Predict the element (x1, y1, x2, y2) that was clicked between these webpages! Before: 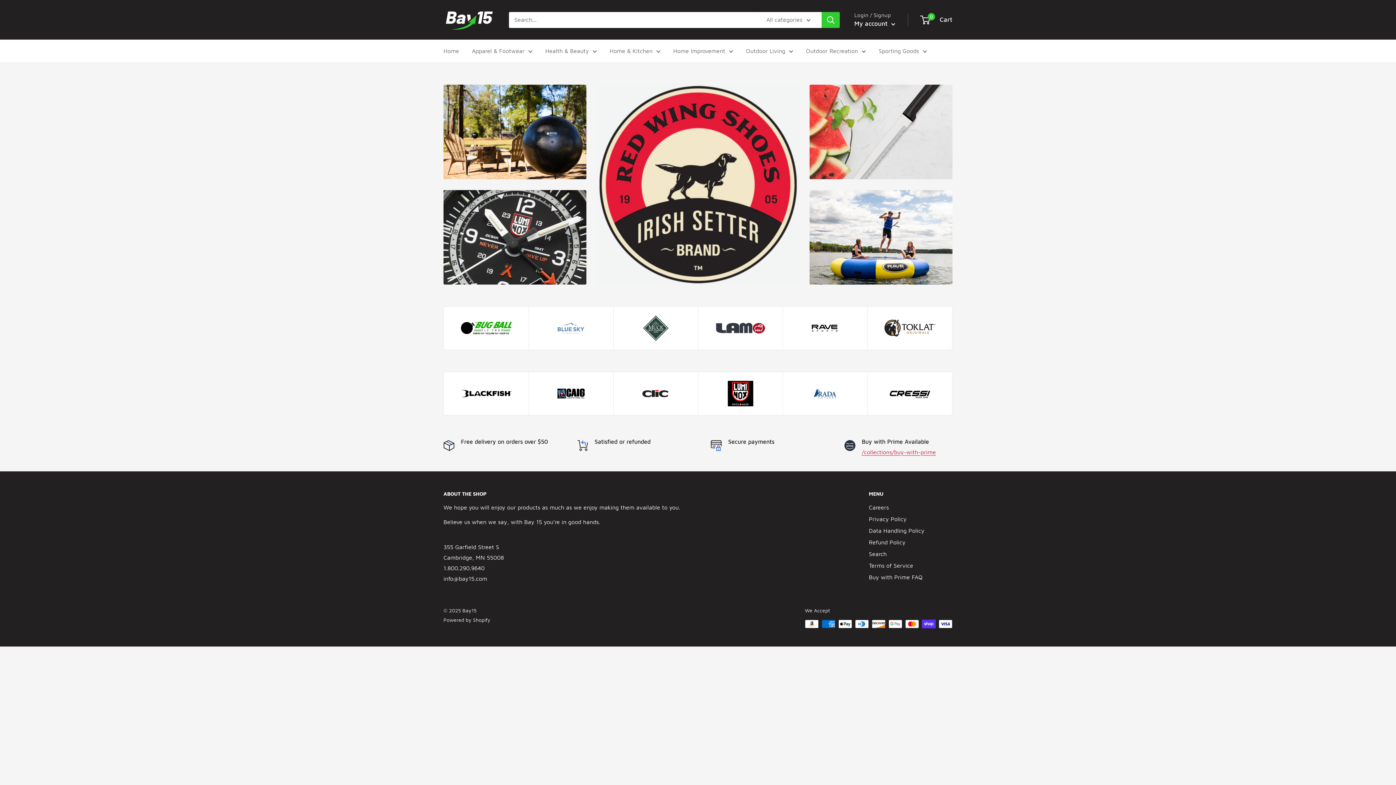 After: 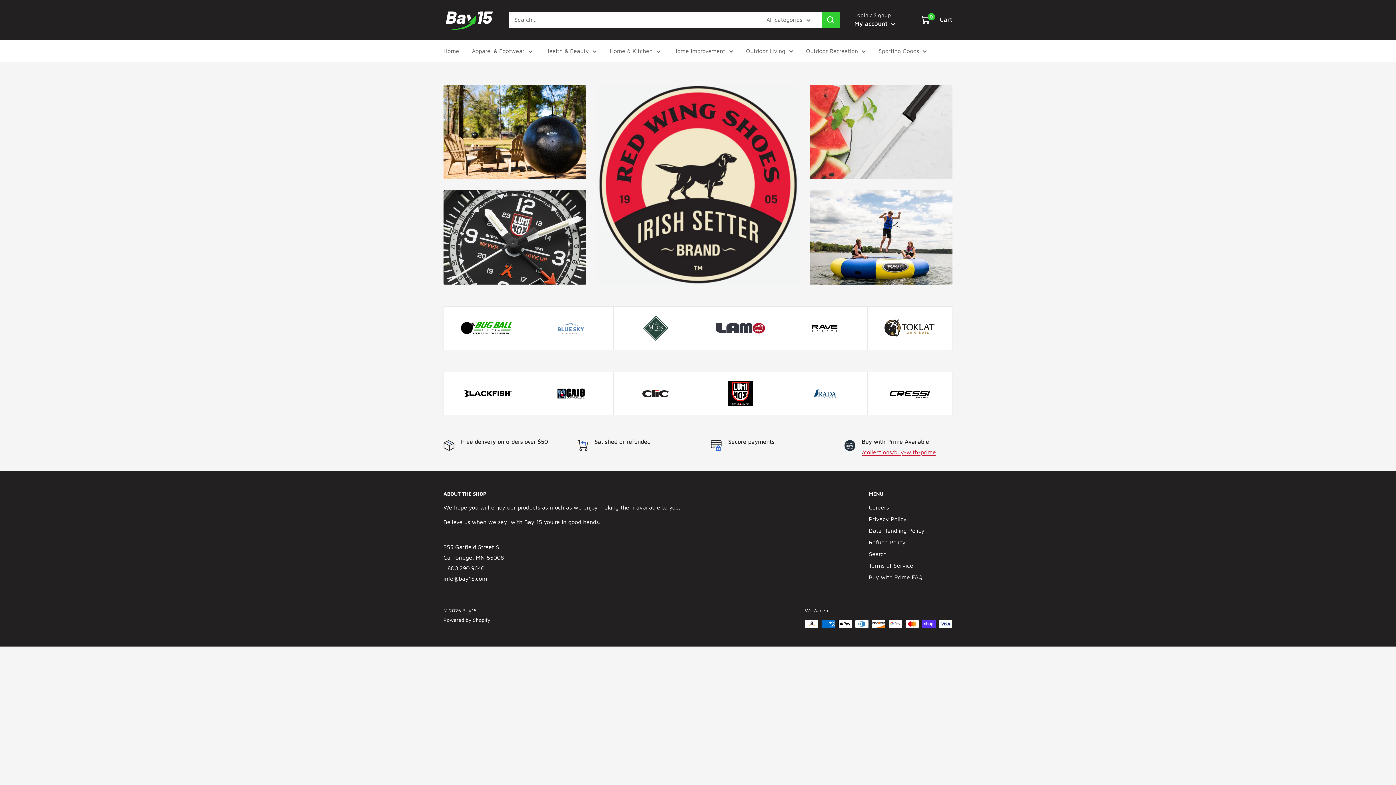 Action: label: Home bbox: (443, 45, 459, 56)